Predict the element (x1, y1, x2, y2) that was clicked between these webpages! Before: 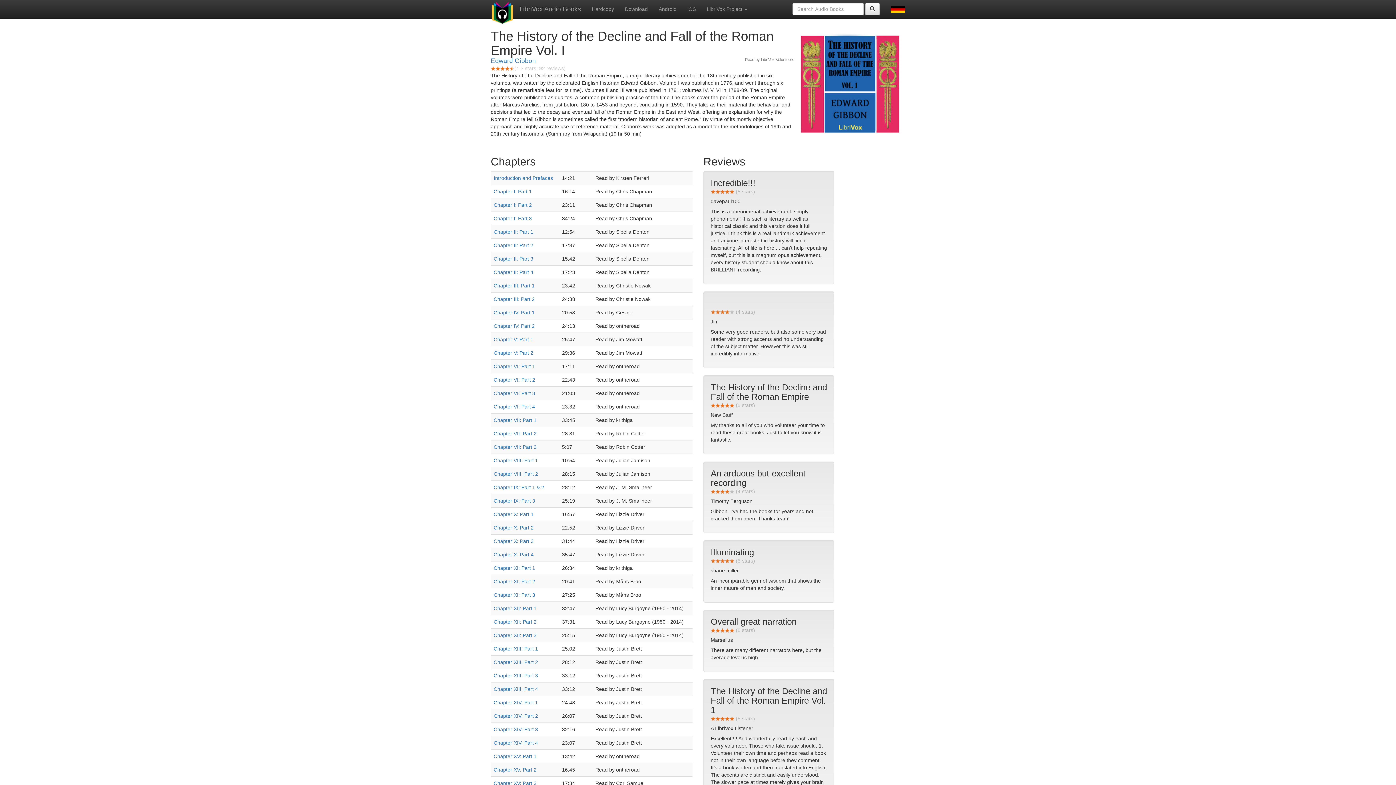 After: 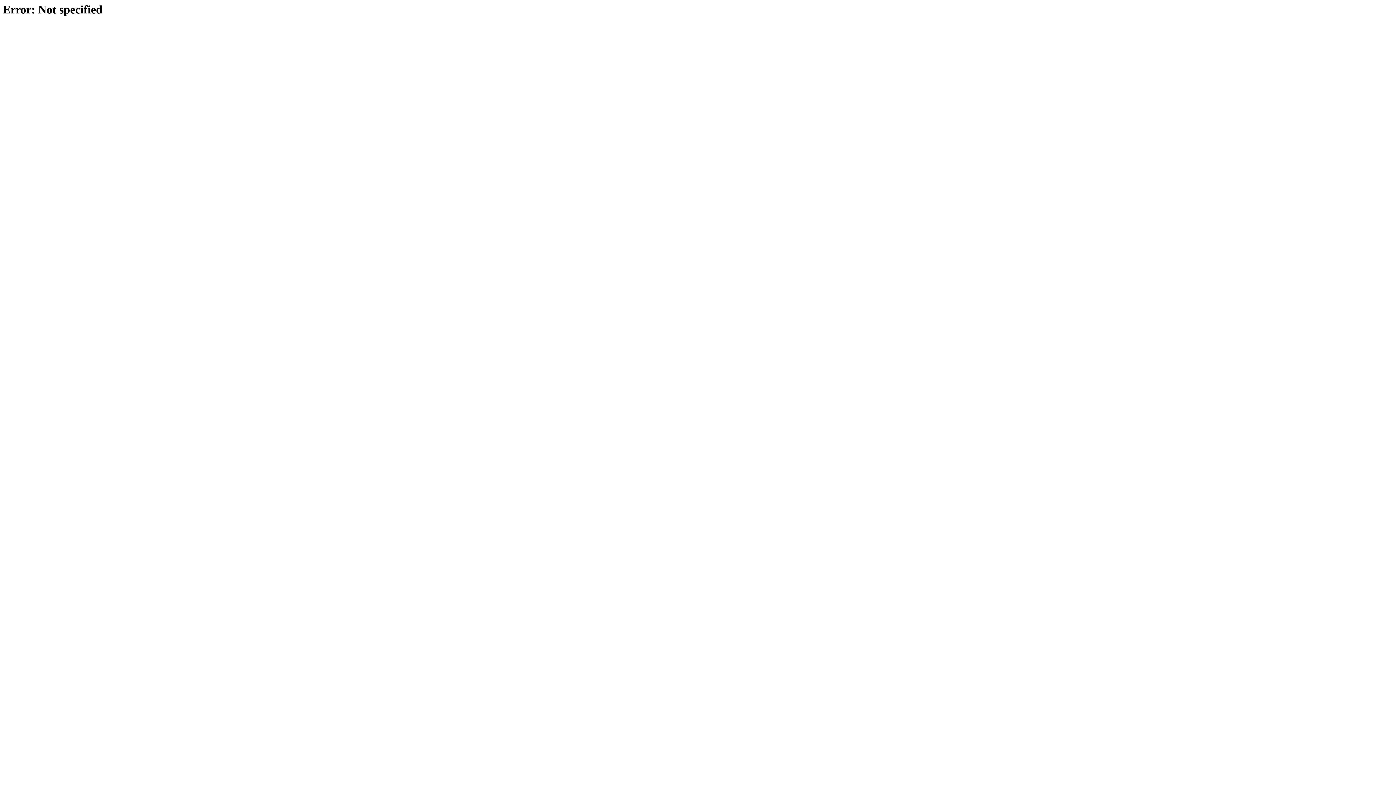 Action: bbox: (745, 57, 794, 61) label: Read by LibriVox Volunteers